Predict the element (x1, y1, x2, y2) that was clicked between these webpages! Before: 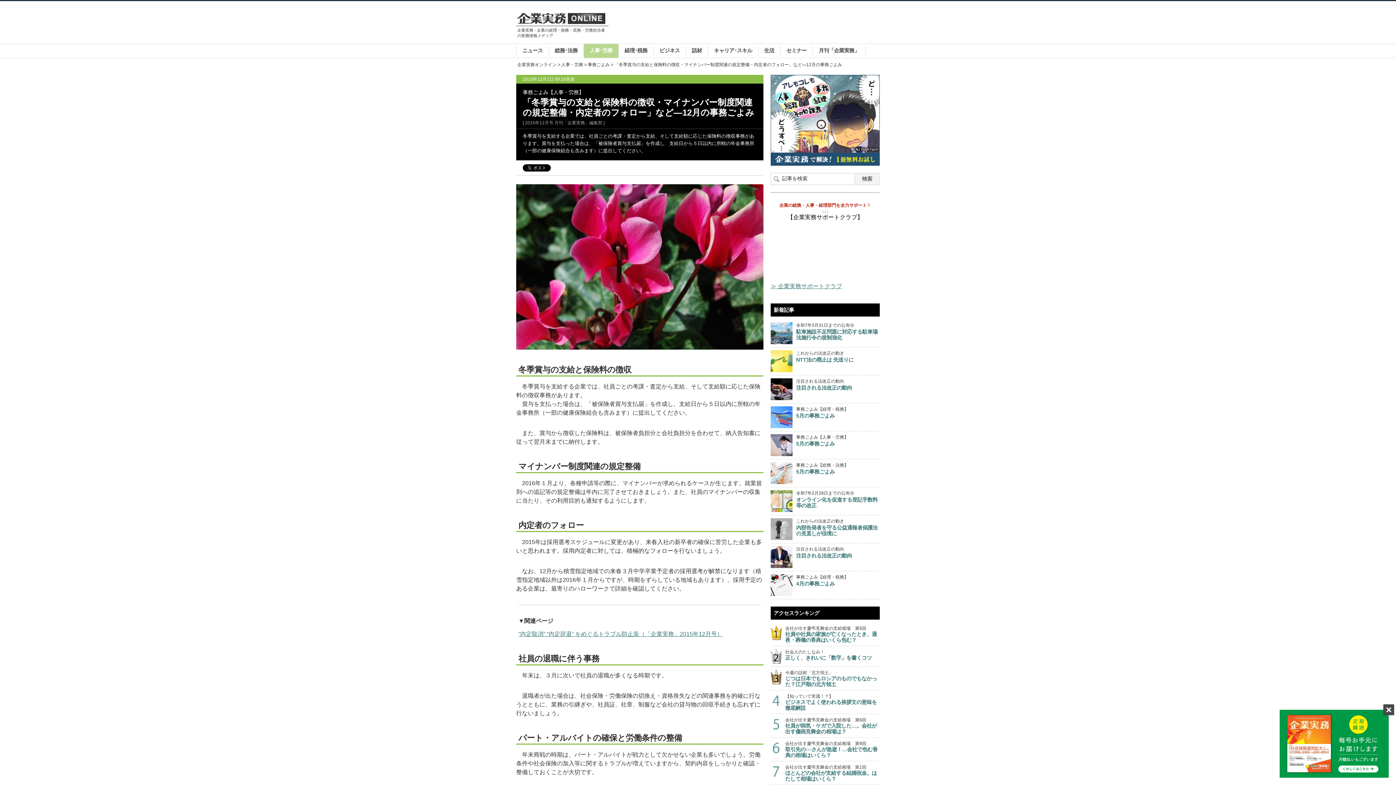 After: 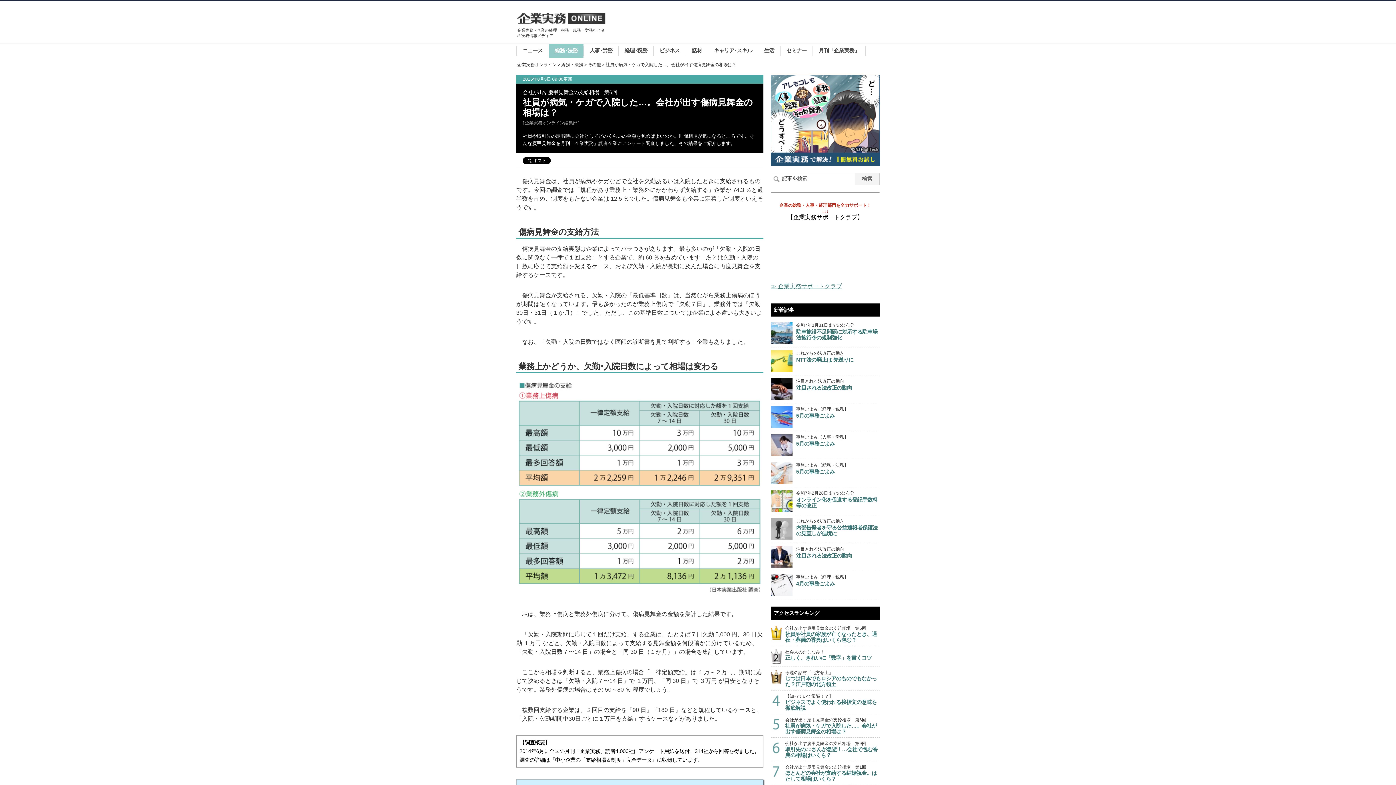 Action: bbox: (770, 717, 880, 734) label: 会社が出す慶弔見舞金の支給相場　第6回
社員が病気・ケガで入院した…。会社が出す傷病見舞金の相場は？